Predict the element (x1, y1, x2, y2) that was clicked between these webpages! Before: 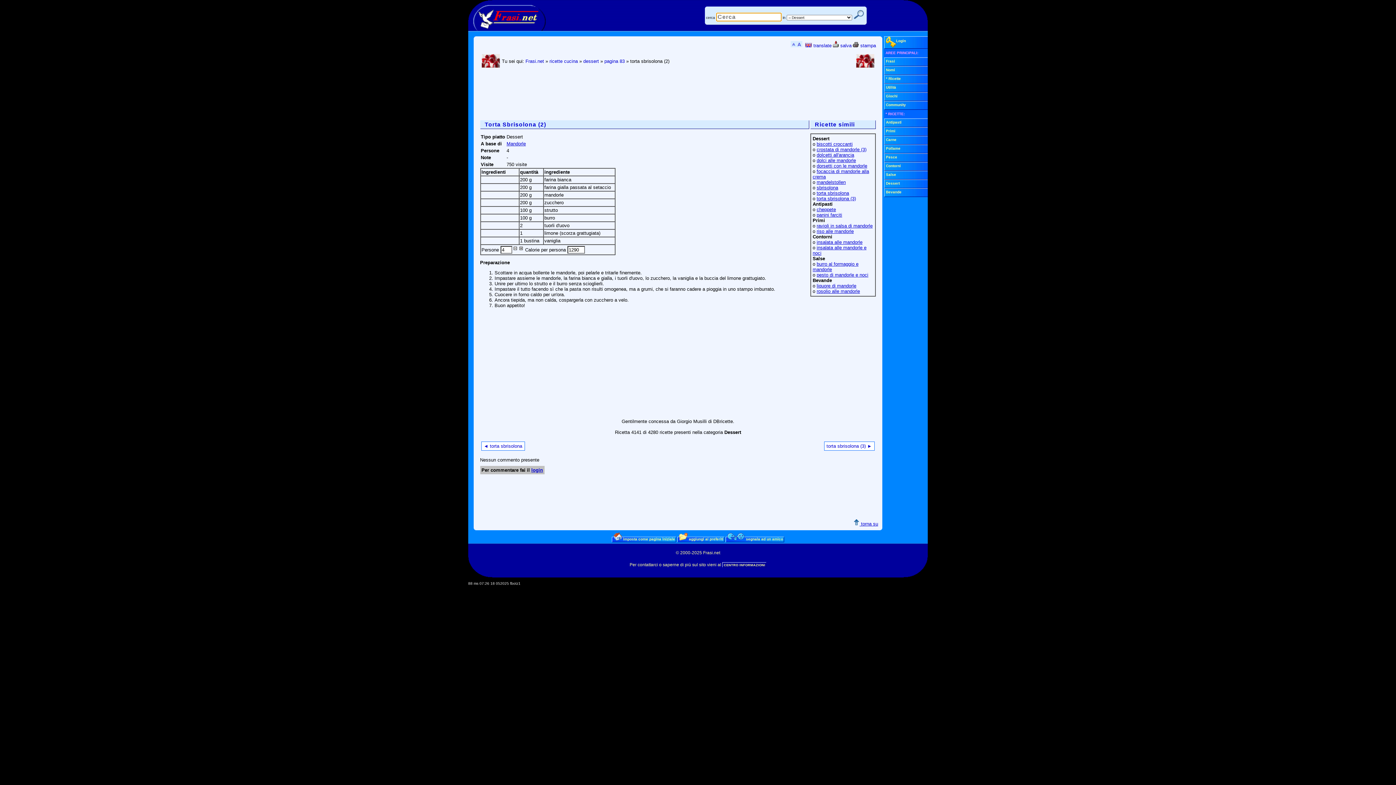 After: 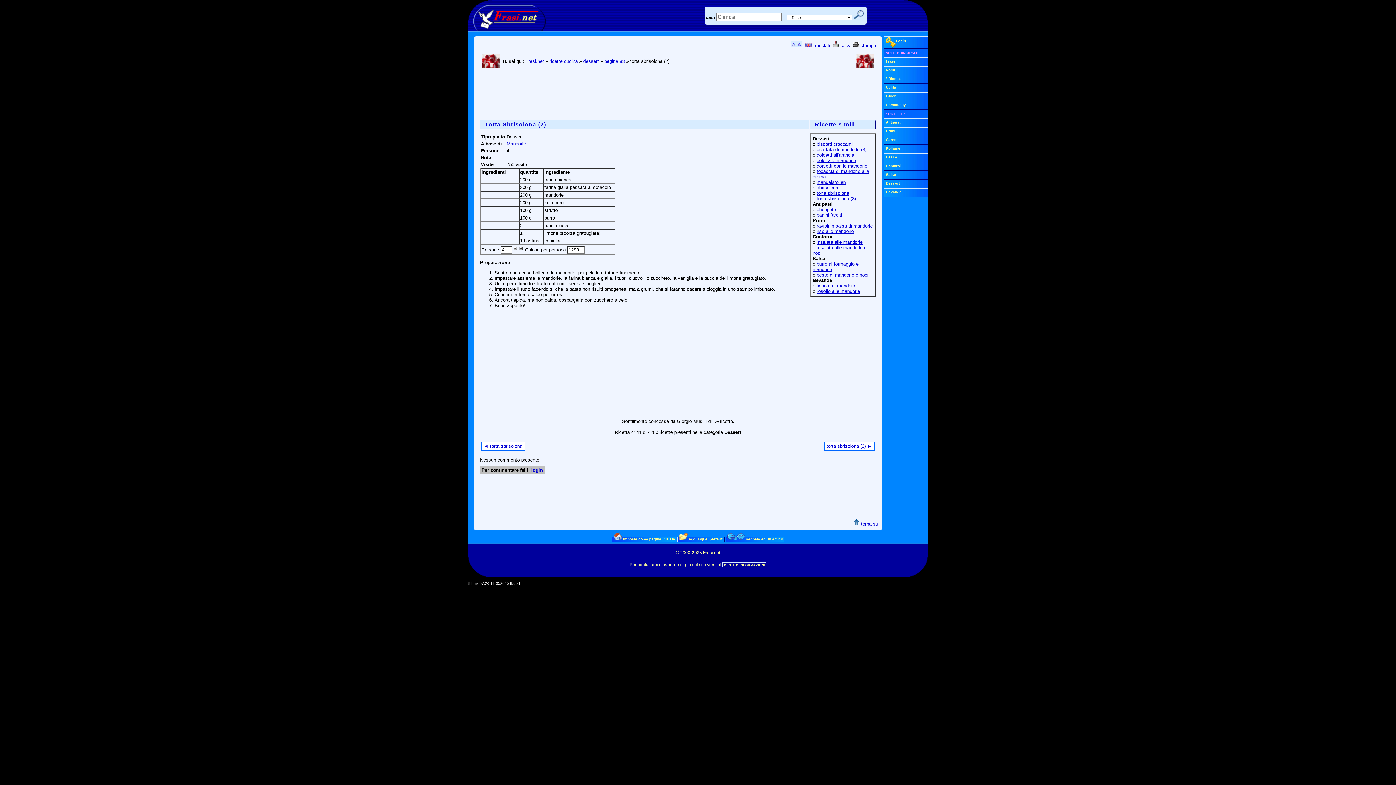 Action: bbox: (612, 537, 676, 542) label:  imposta come pagina iniziale